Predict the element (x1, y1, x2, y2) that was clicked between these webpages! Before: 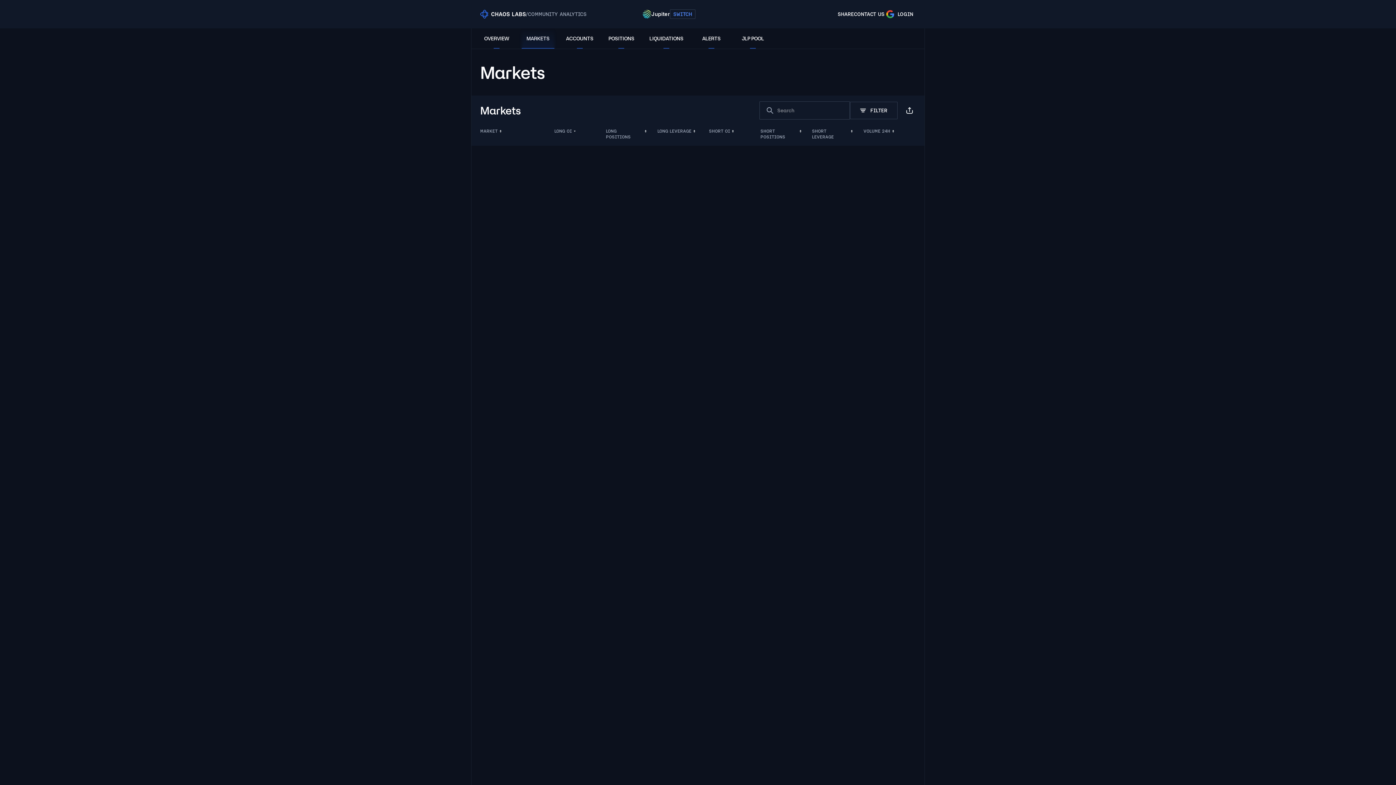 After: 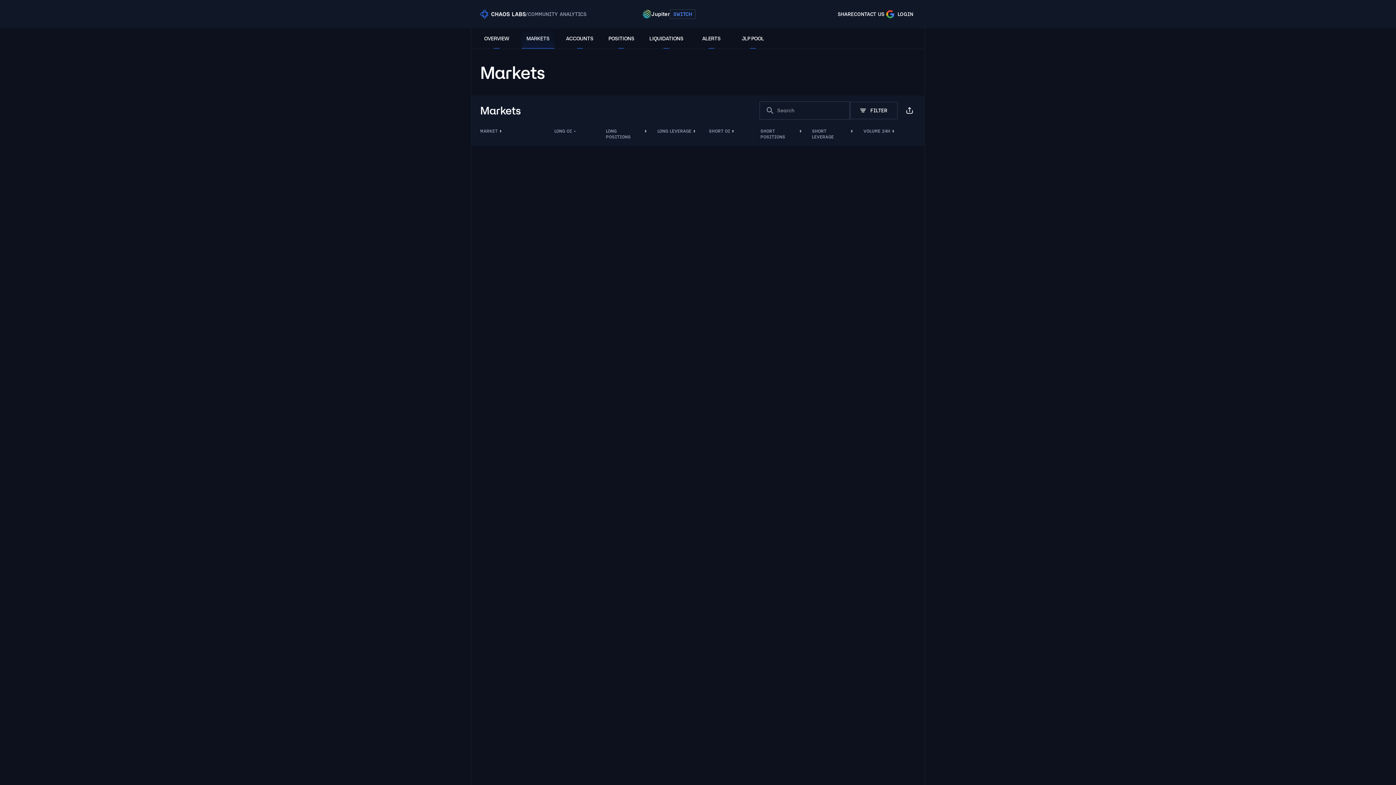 Action: bbox: (554, 128, 597, 134) label: LONG OI